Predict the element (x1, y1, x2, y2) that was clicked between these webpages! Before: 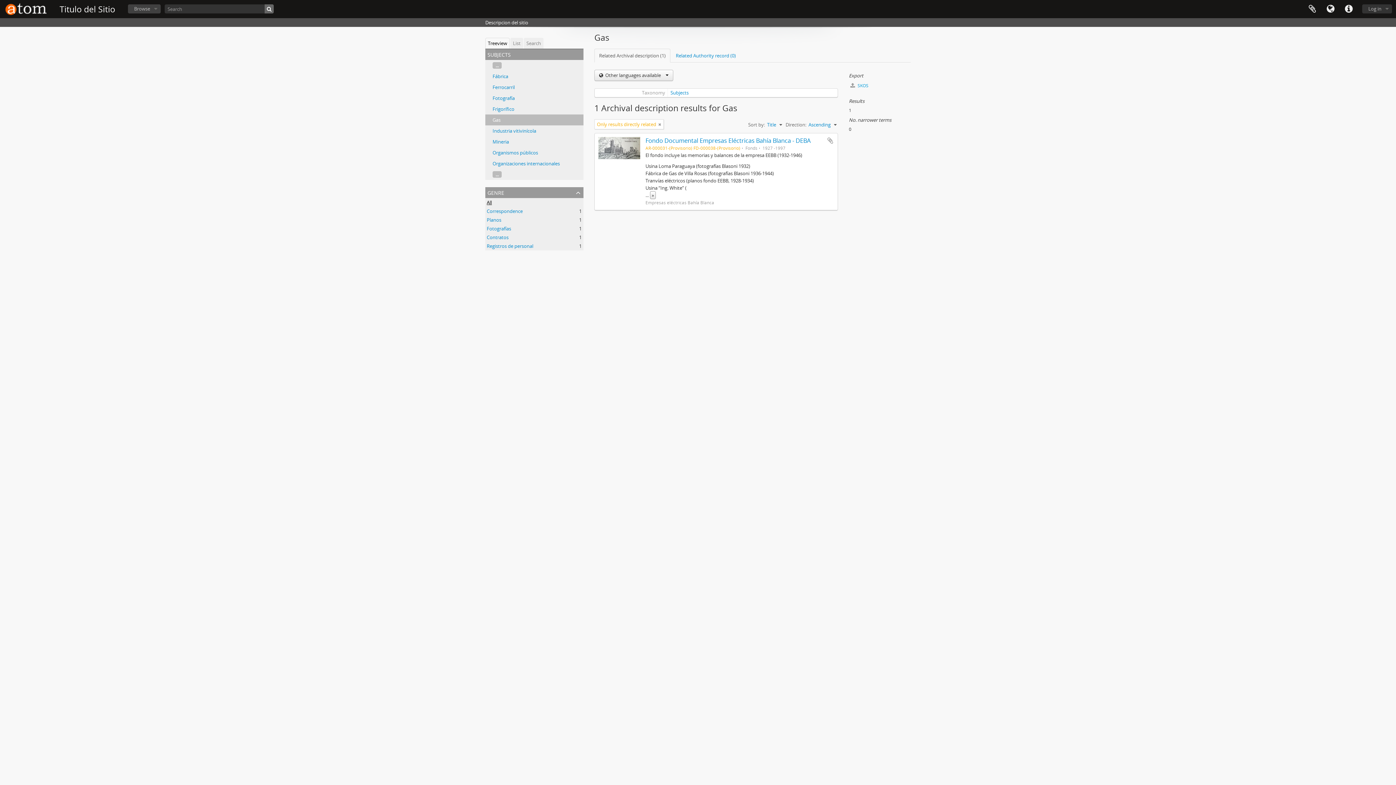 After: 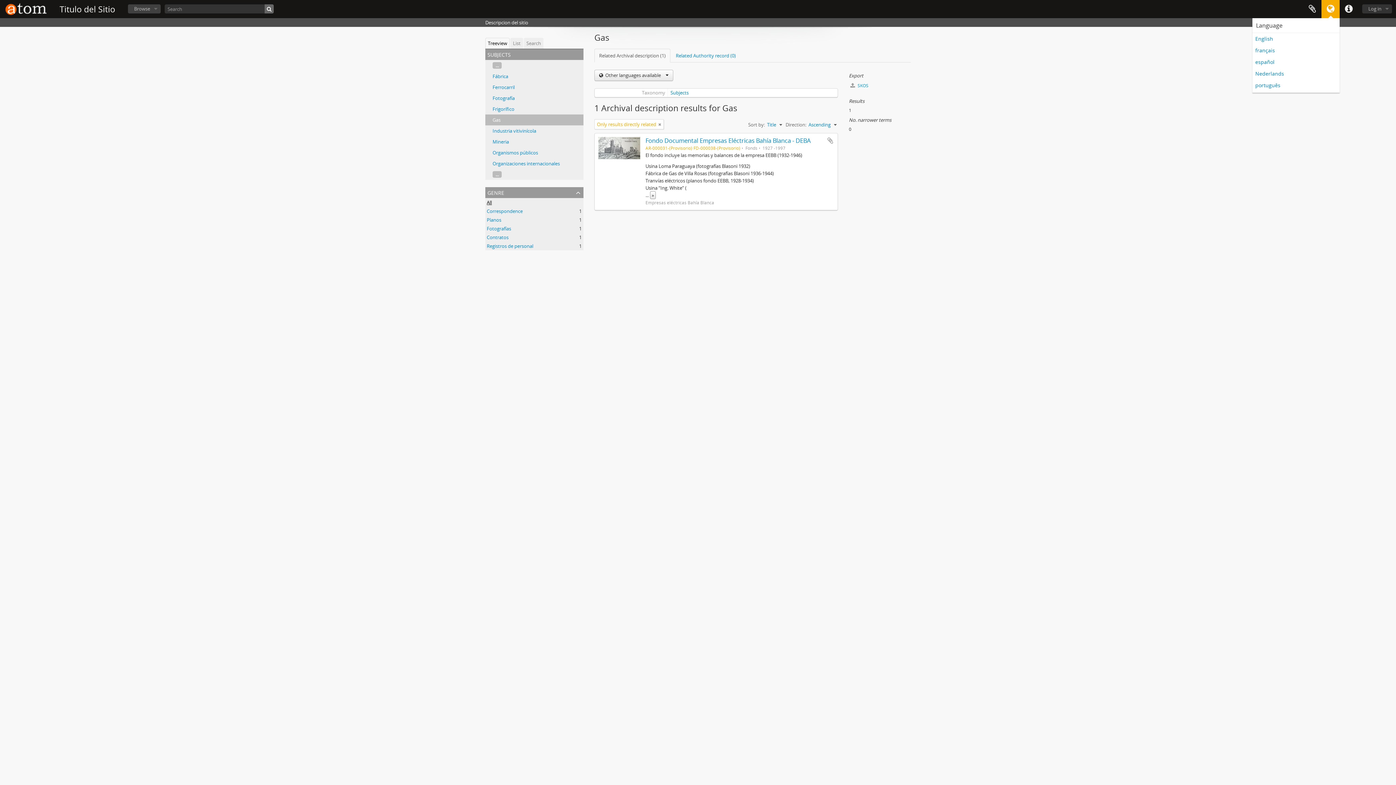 Action: bbox: (1321, 0, 1340, 18) label: Language